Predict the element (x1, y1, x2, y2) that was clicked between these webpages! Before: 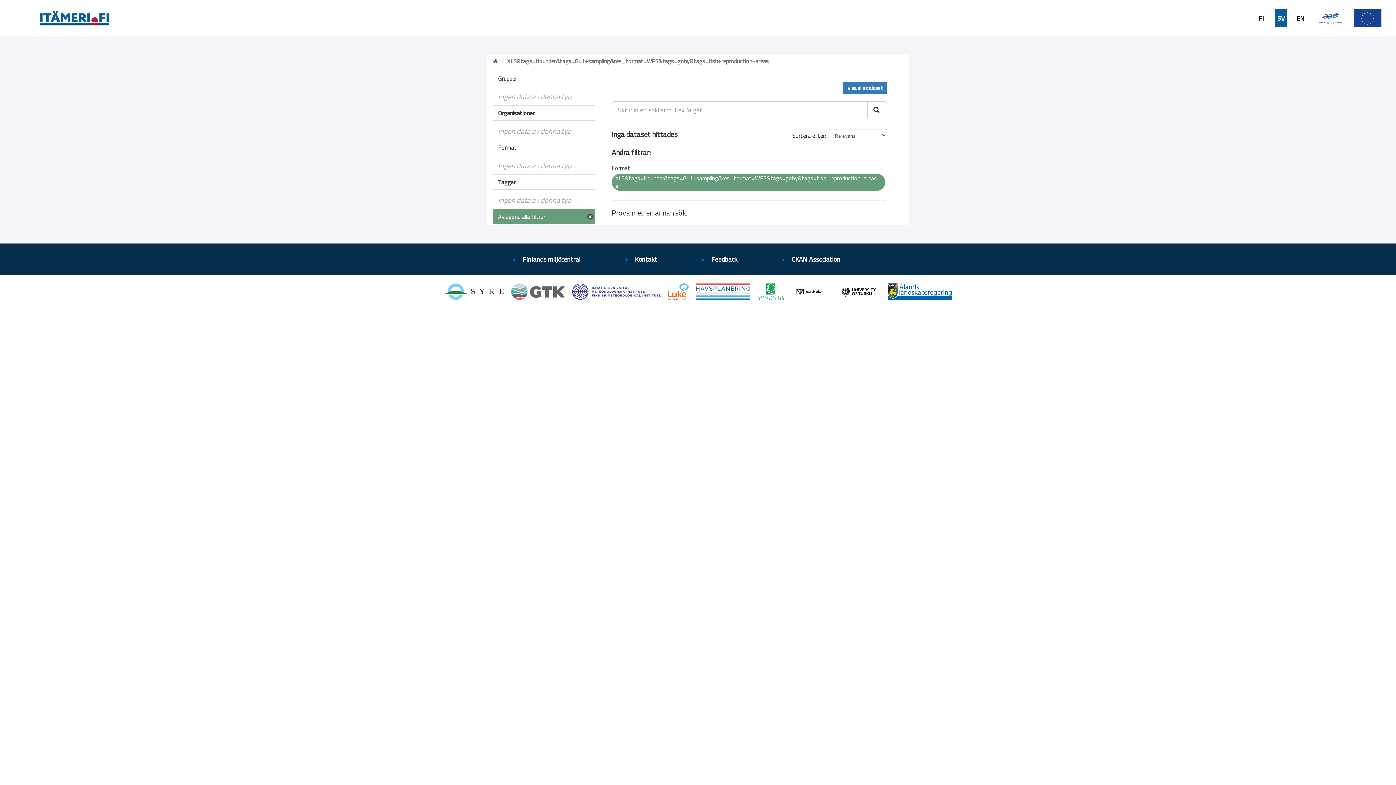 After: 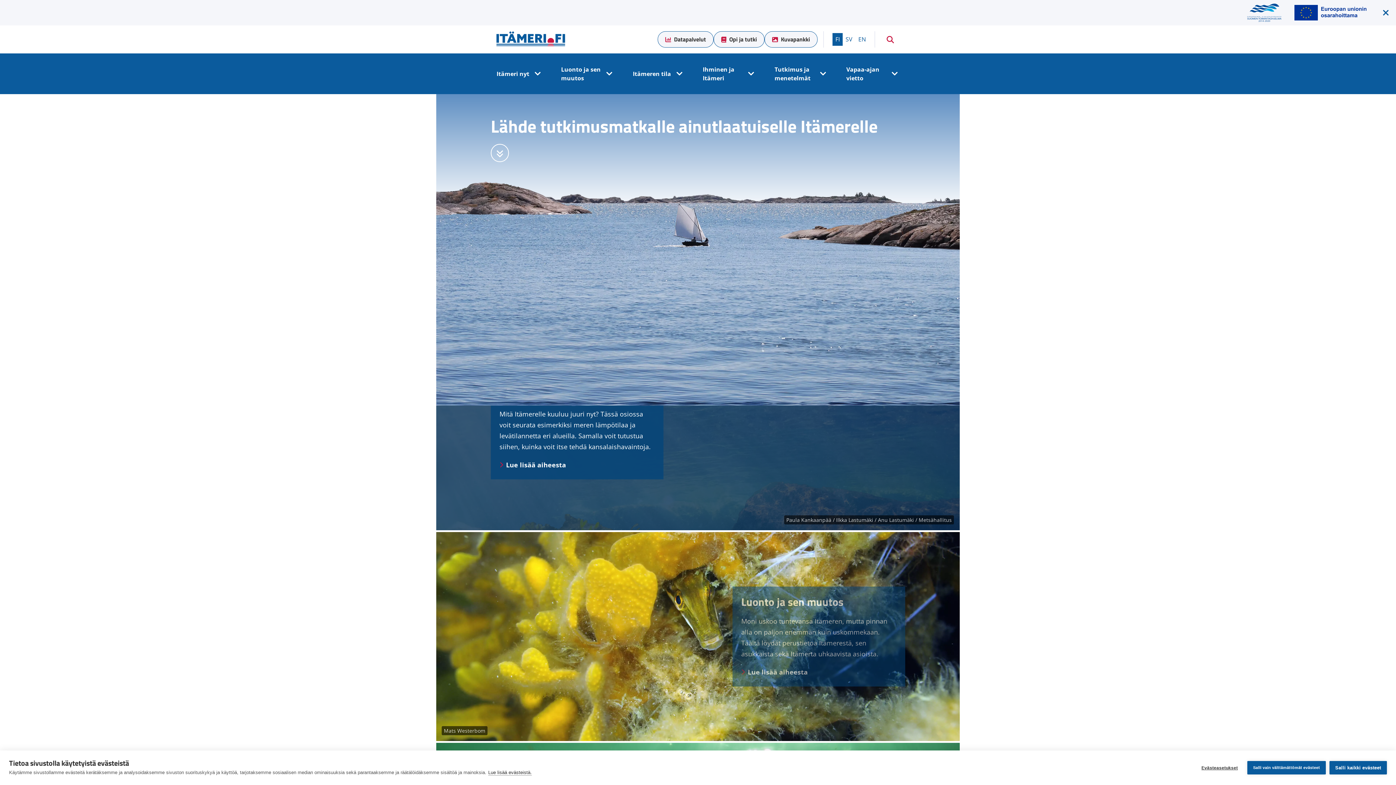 Action: bbox: (0, 13, 109, 21)